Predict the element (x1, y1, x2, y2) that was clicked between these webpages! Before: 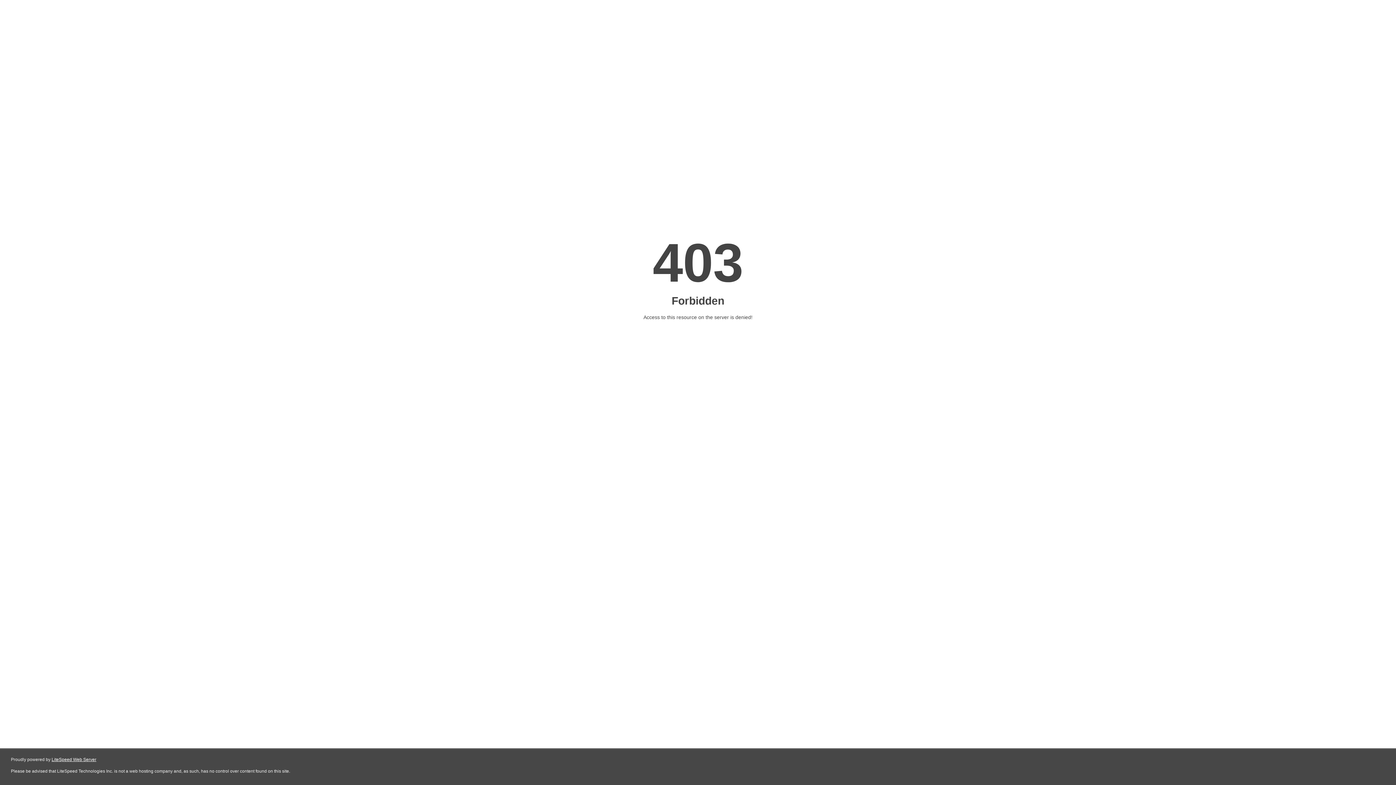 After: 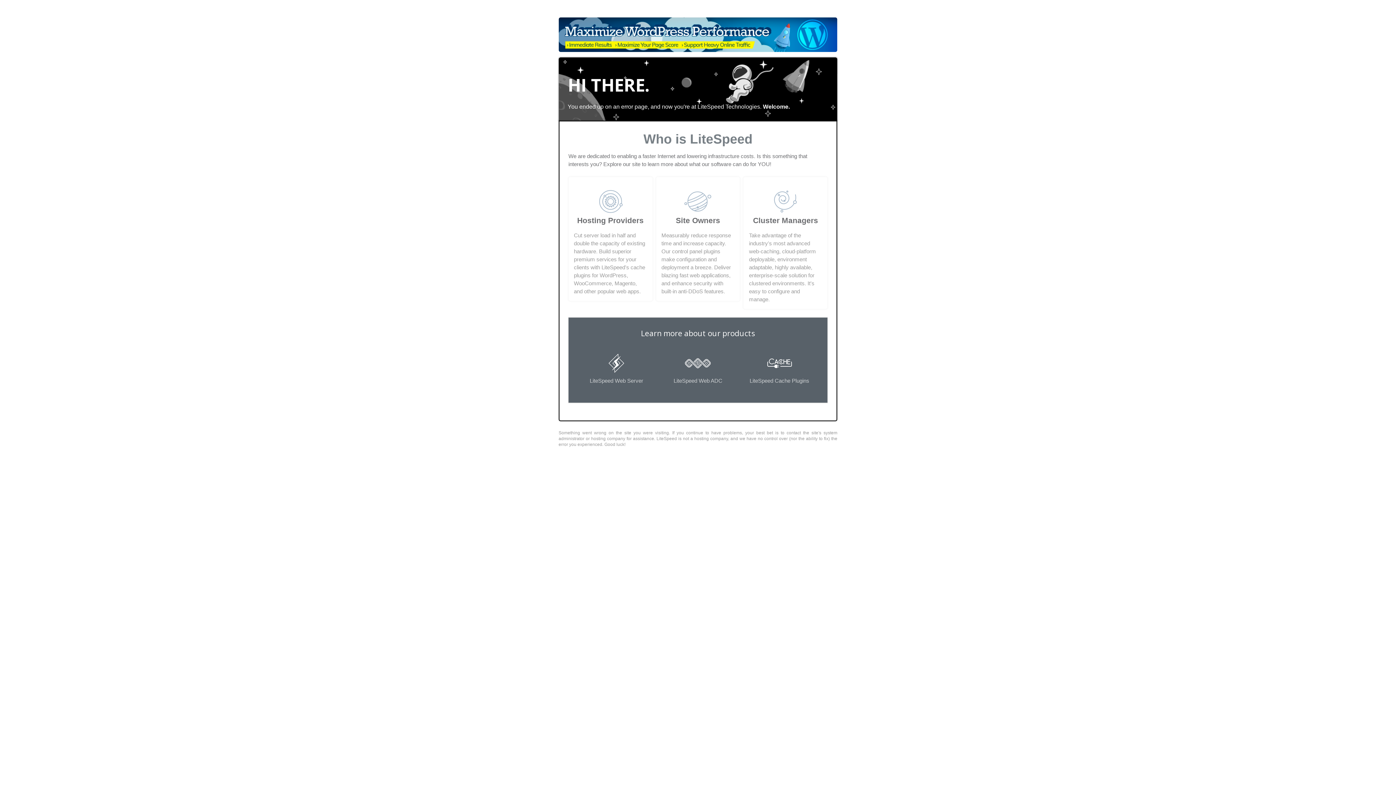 Action: label: LiteSpeed Web Server bbox: (51, 757, 96, 762)